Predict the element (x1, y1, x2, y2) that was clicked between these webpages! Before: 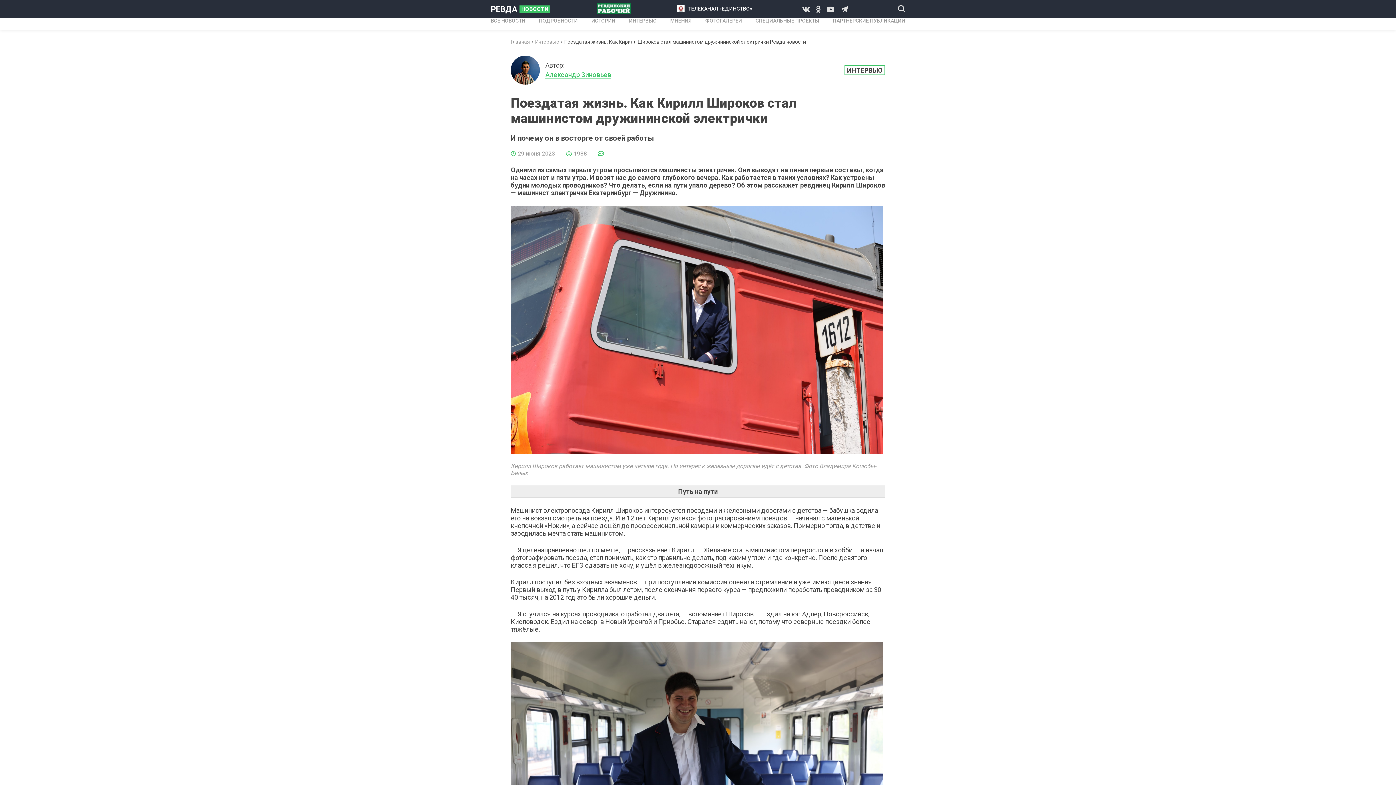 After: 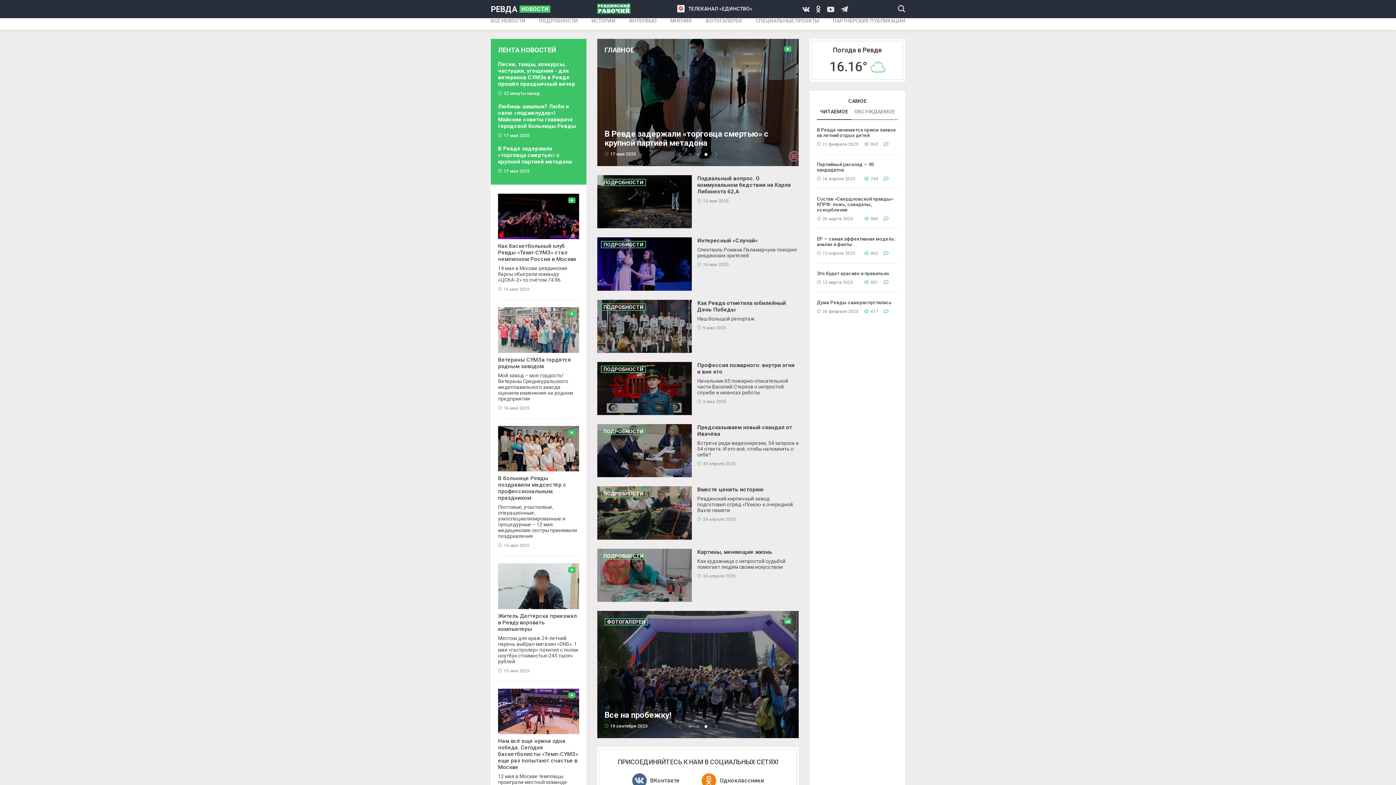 Action: bbox: (490, 4, 550, 13) label: РЕВДА
НОВОСТИ